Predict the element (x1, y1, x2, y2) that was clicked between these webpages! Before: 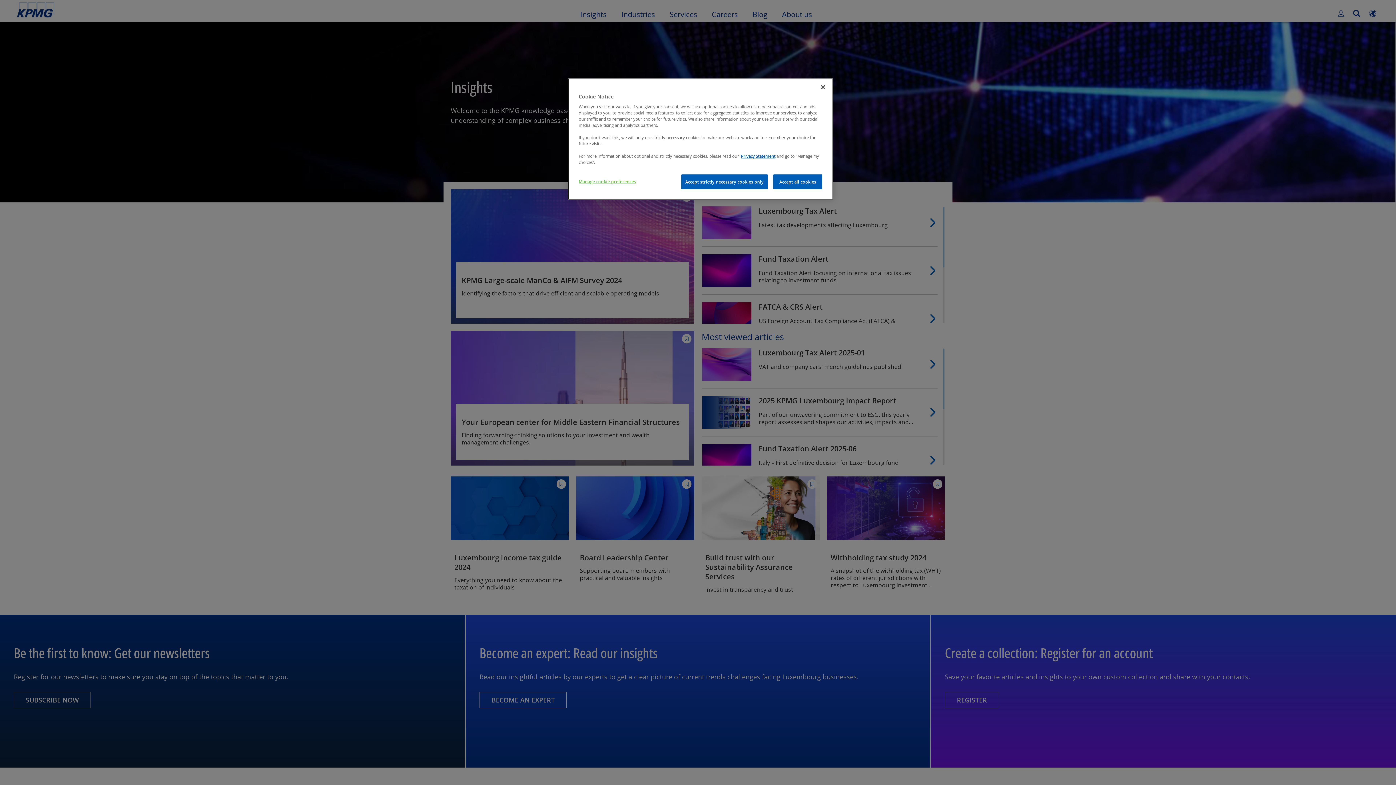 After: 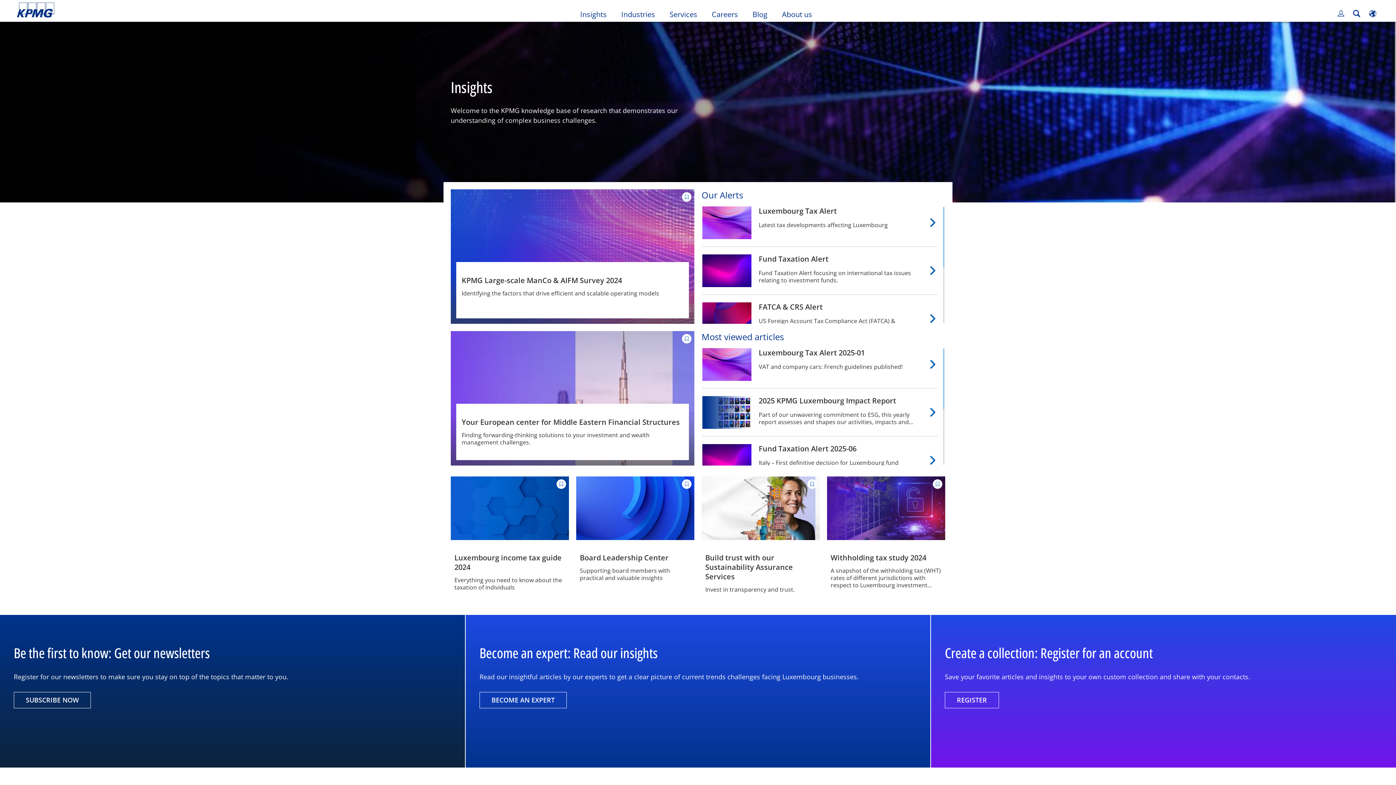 Action: bbox: (773, 174, 822, 189) label: Accept all cookies